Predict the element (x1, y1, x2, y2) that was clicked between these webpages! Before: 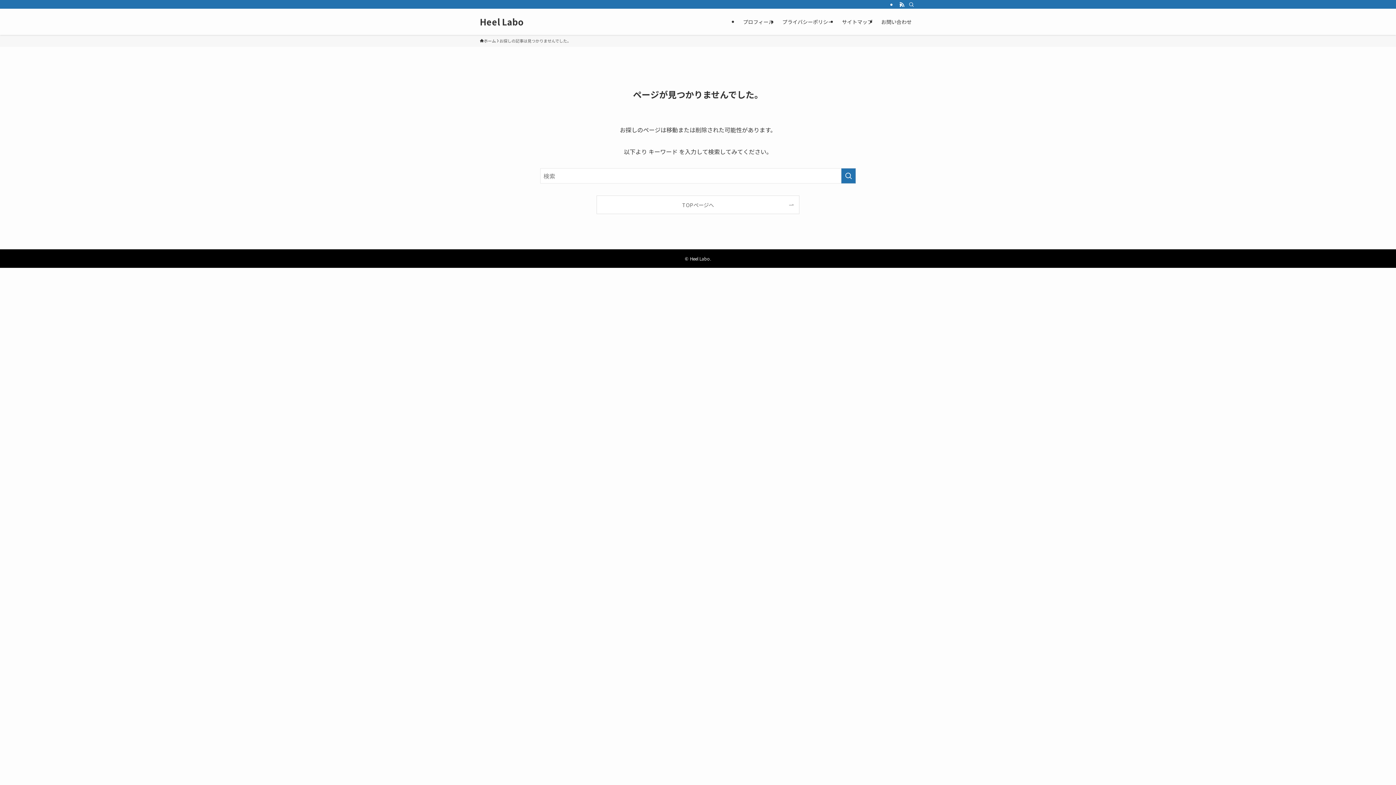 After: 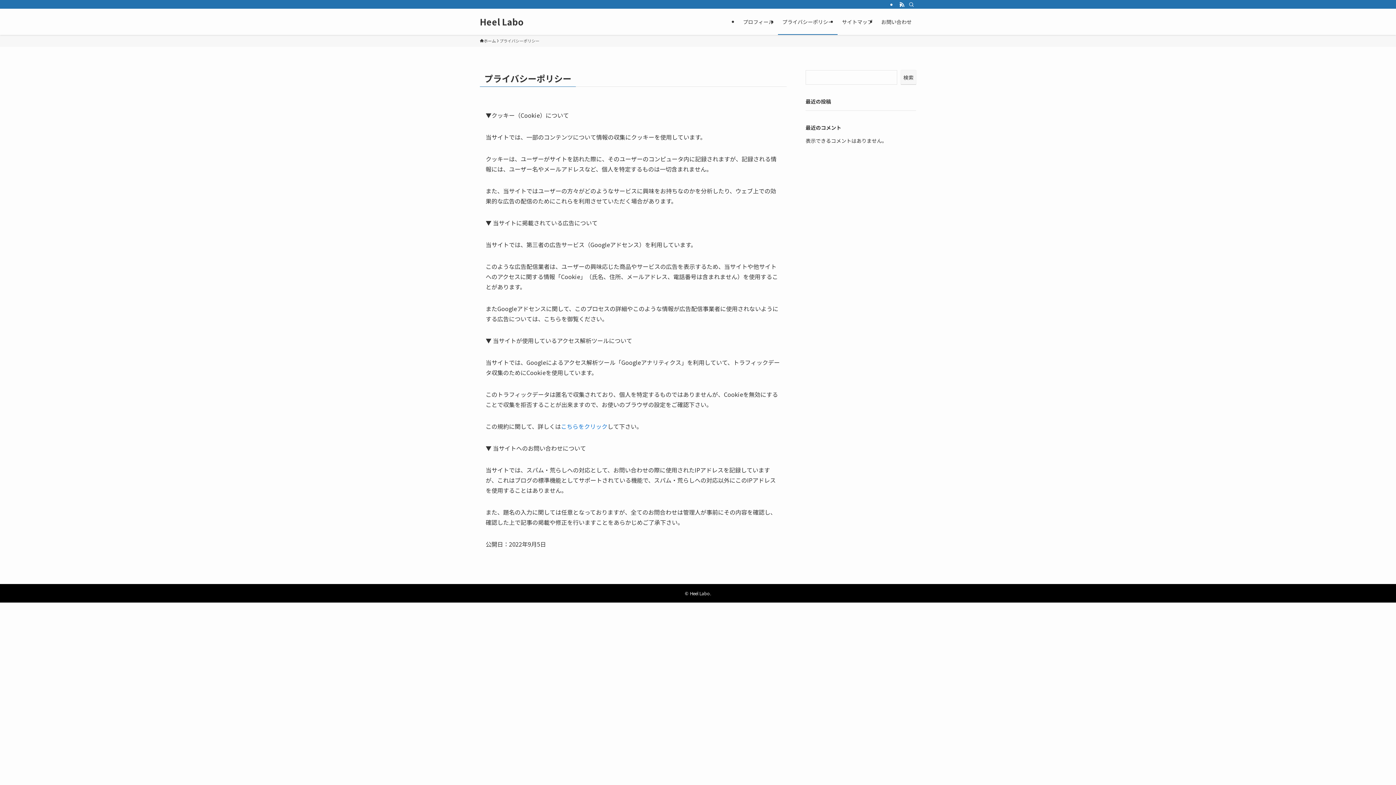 Action: label: プライバシーポリシー bbox: (778, 8, 837, 34)